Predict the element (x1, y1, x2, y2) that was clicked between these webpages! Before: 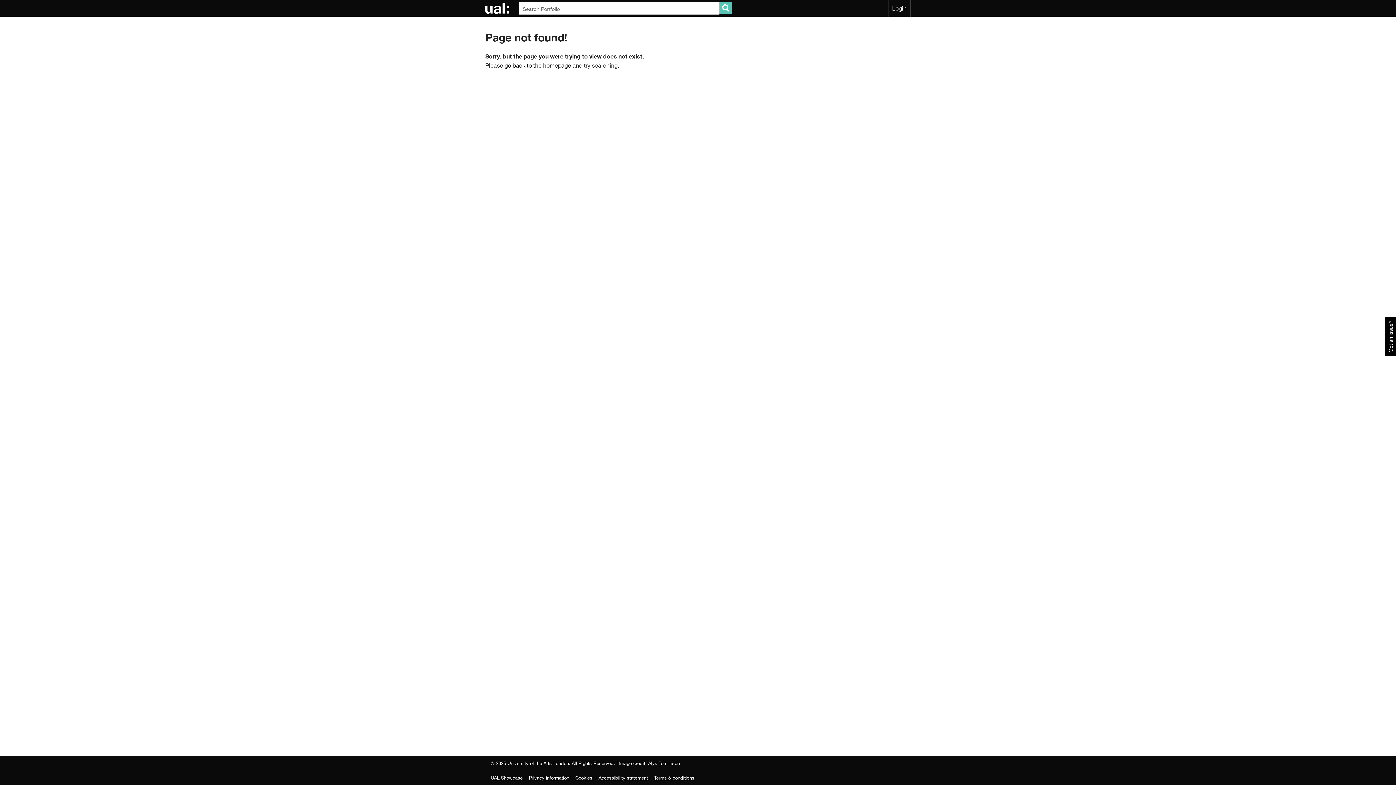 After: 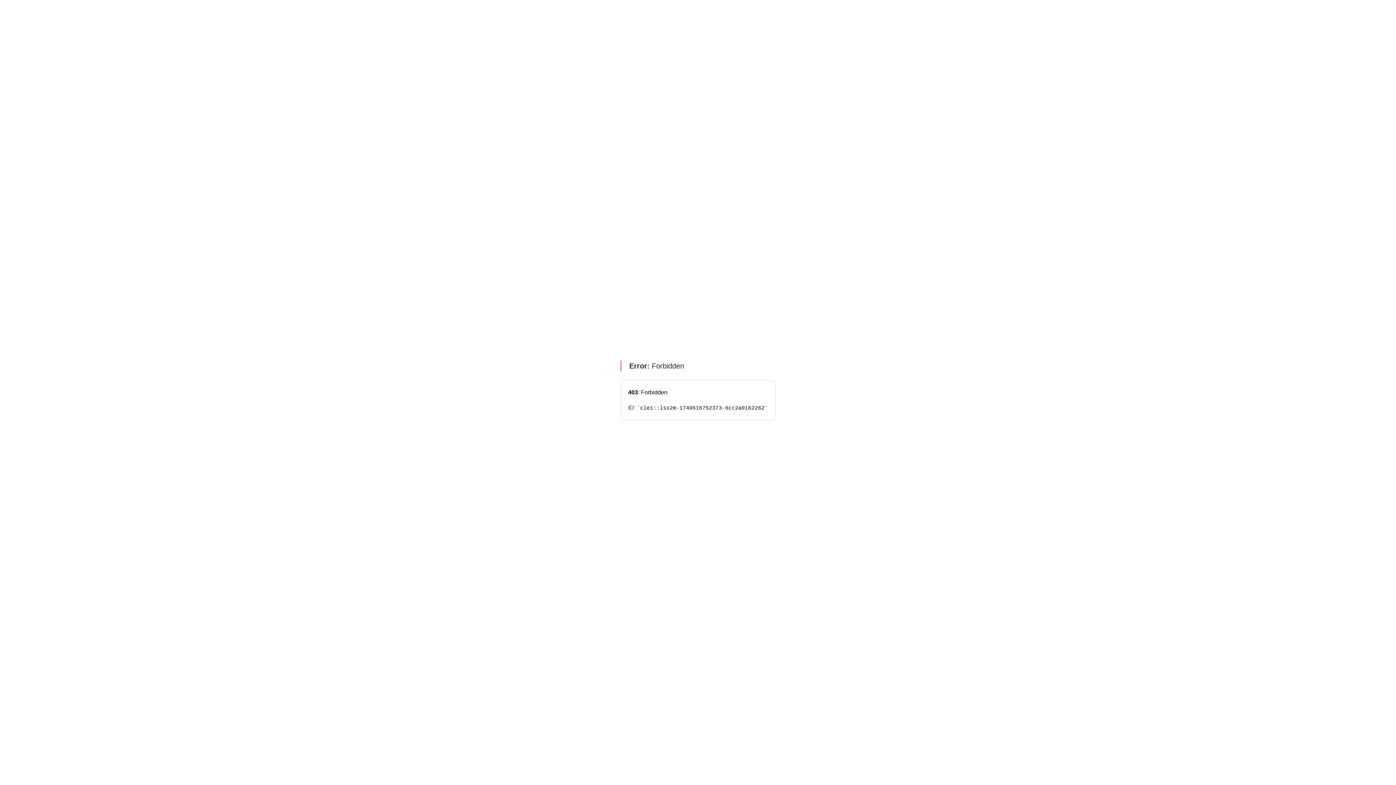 Action: bbox: (490, 775, 522, 781) label: UAL Showcase